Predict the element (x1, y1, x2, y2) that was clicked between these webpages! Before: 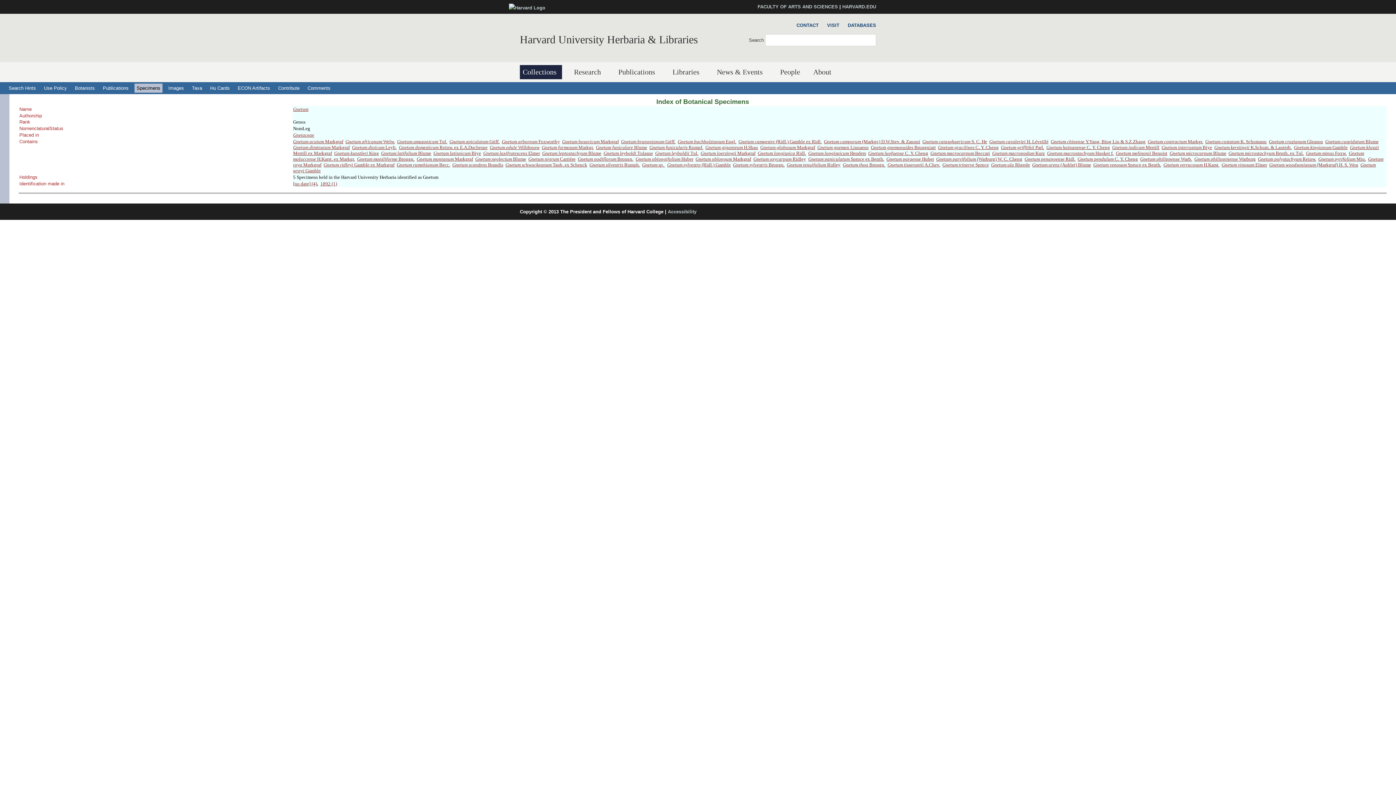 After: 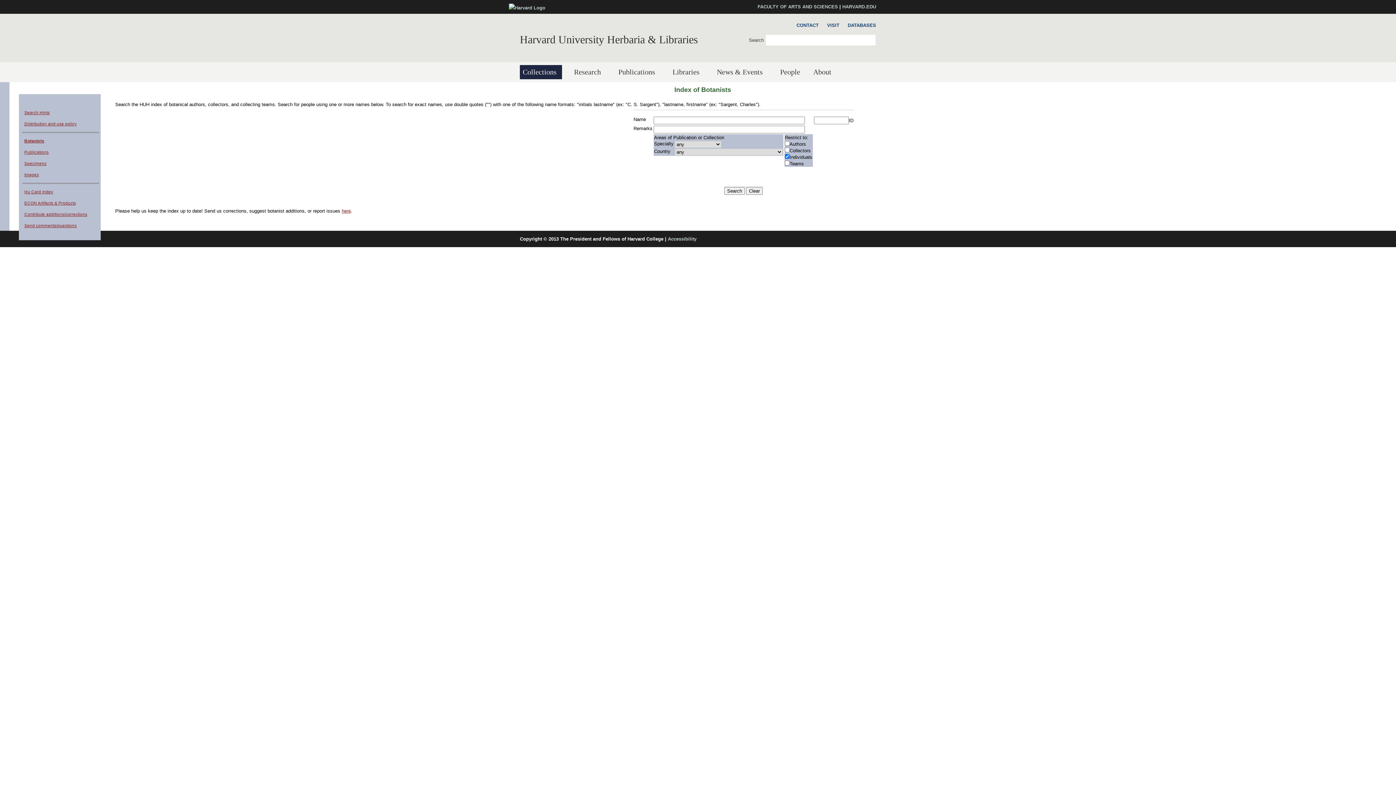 Action: bbox: (72, 83, 97, 92) label: Botanists